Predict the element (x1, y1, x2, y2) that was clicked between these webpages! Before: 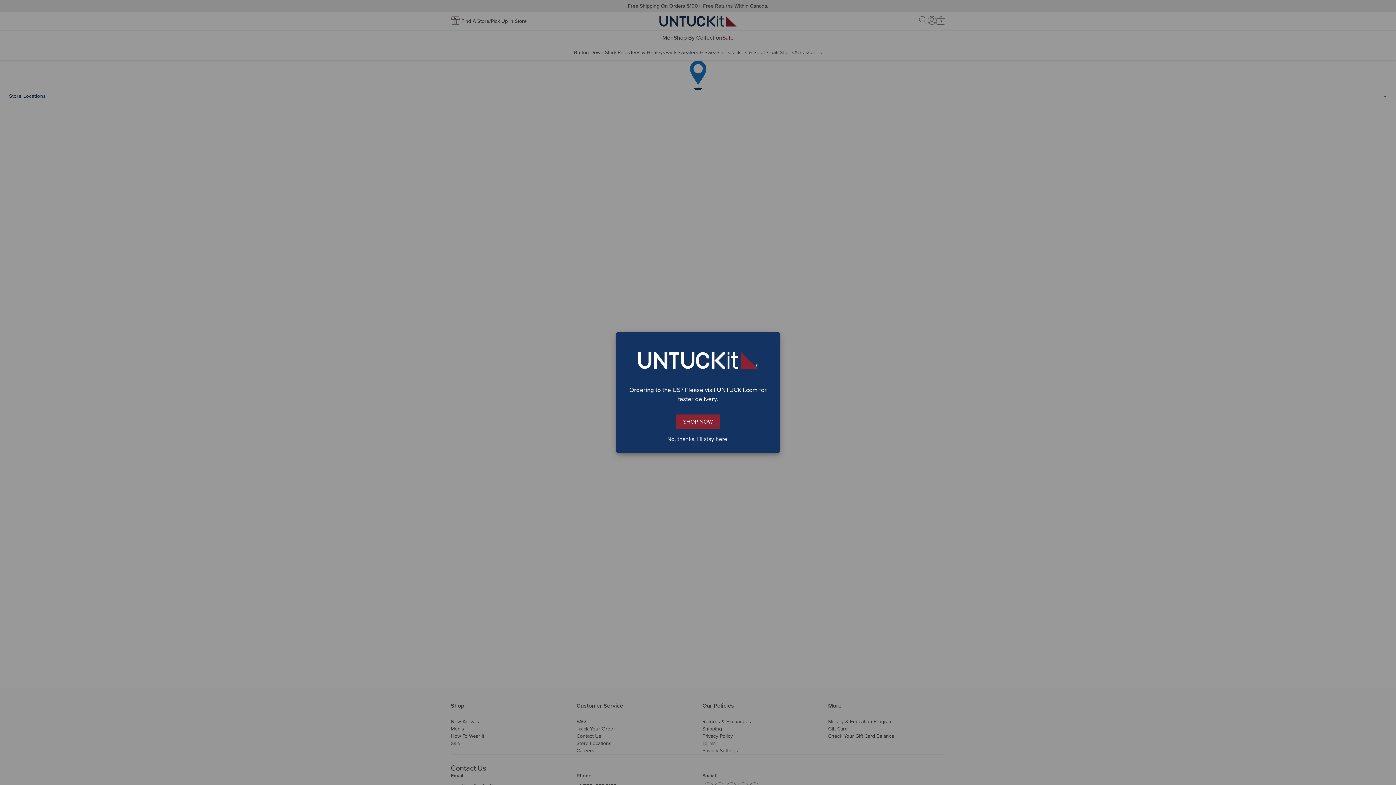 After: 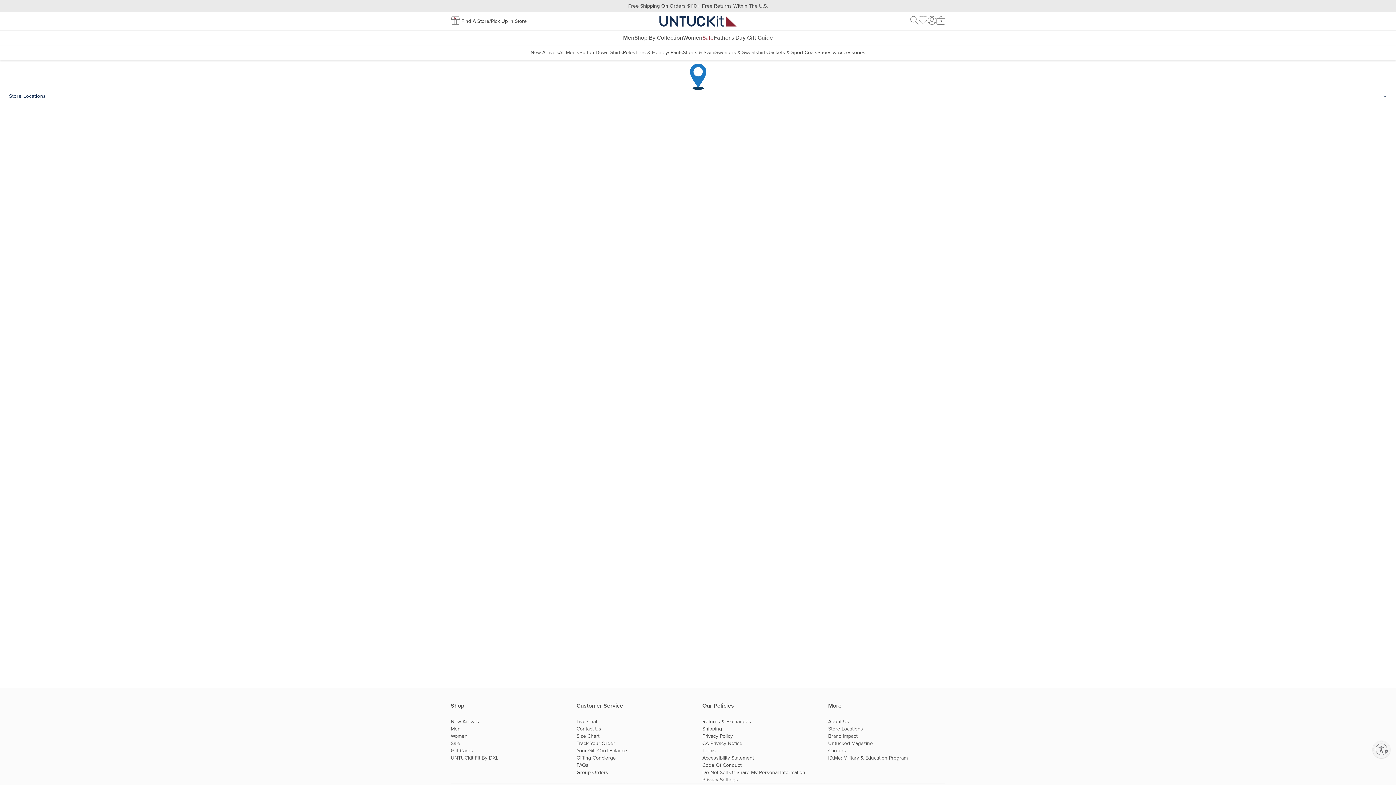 Action: bbox: (676, 414, 720, 429) label: SHOP NOW